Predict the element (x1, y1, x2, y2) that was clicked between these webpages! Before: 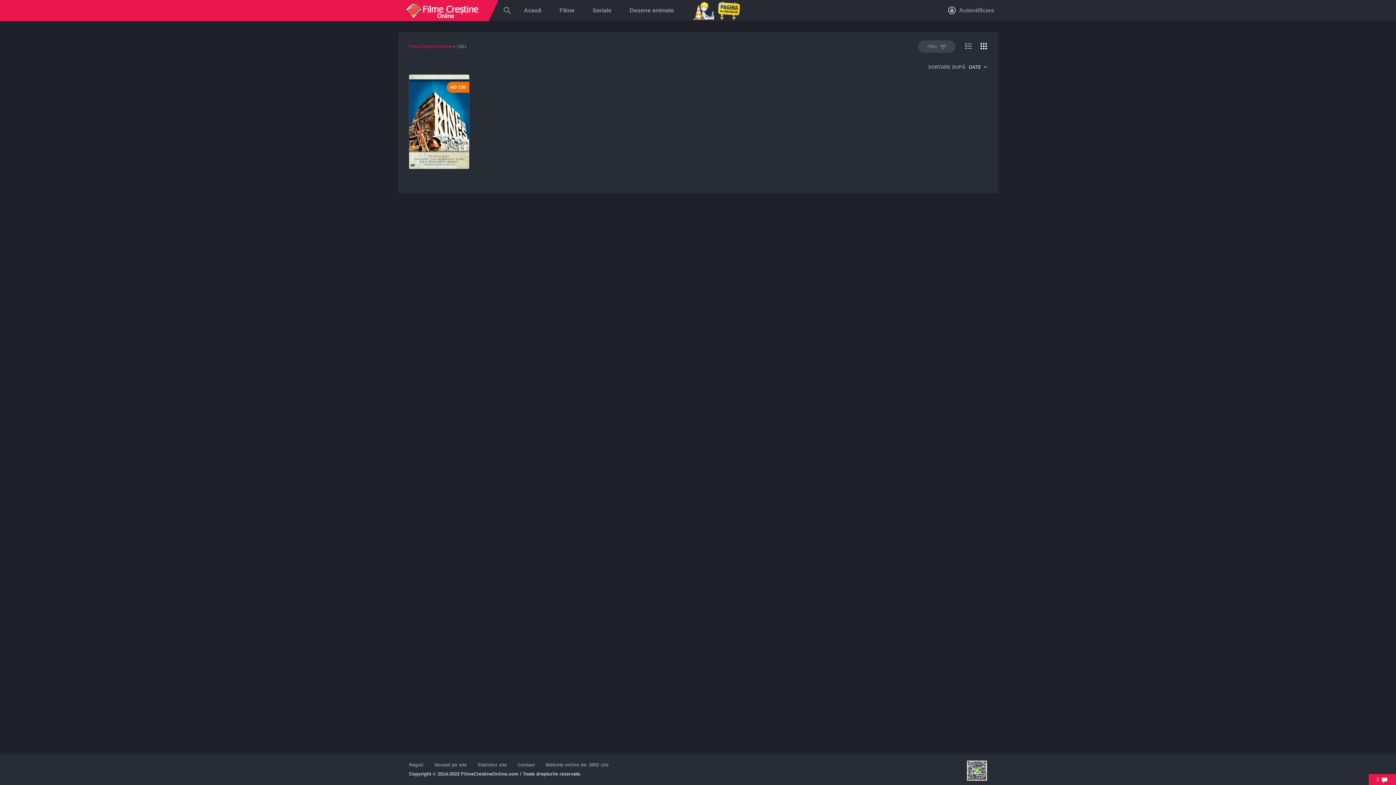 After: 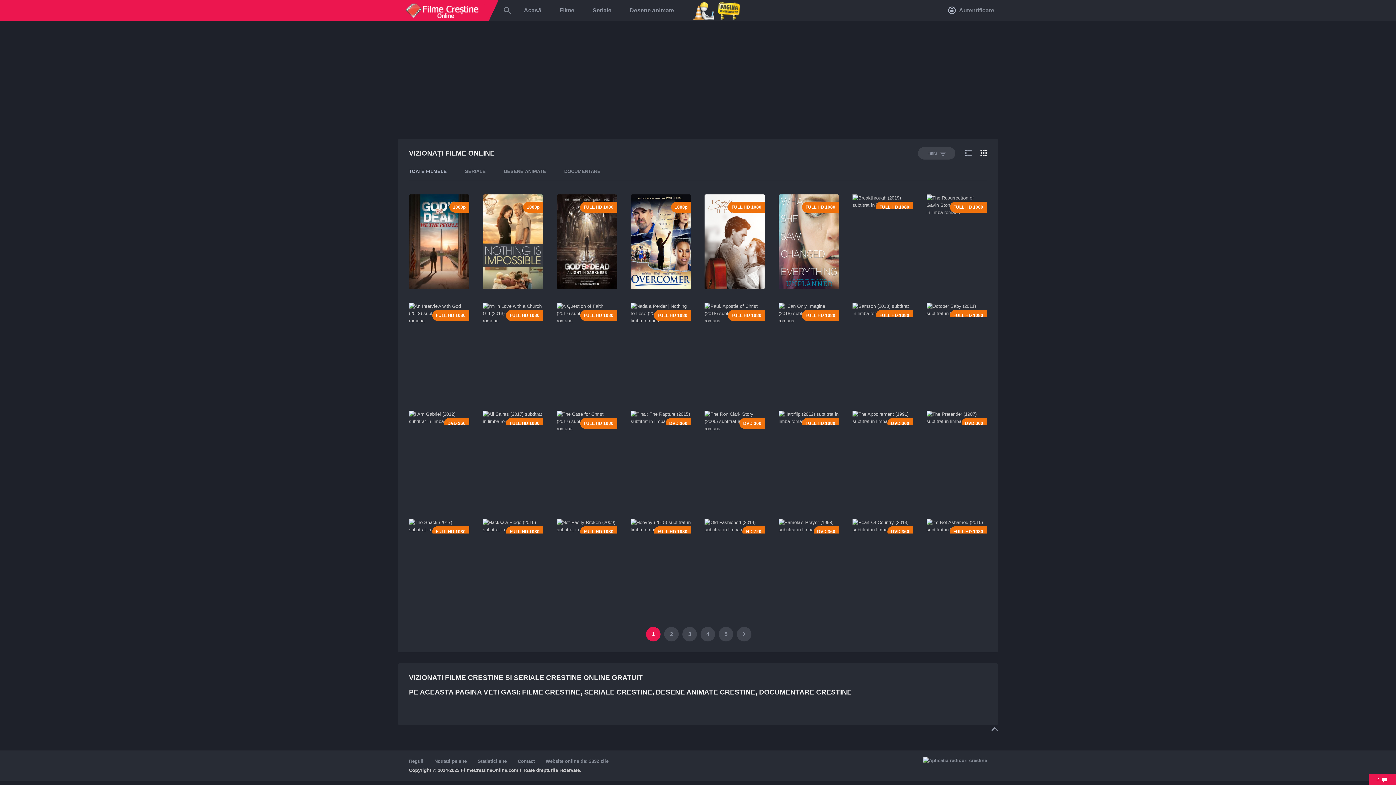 Action: label: Acasă bbox: (520, 0, 545, 21)